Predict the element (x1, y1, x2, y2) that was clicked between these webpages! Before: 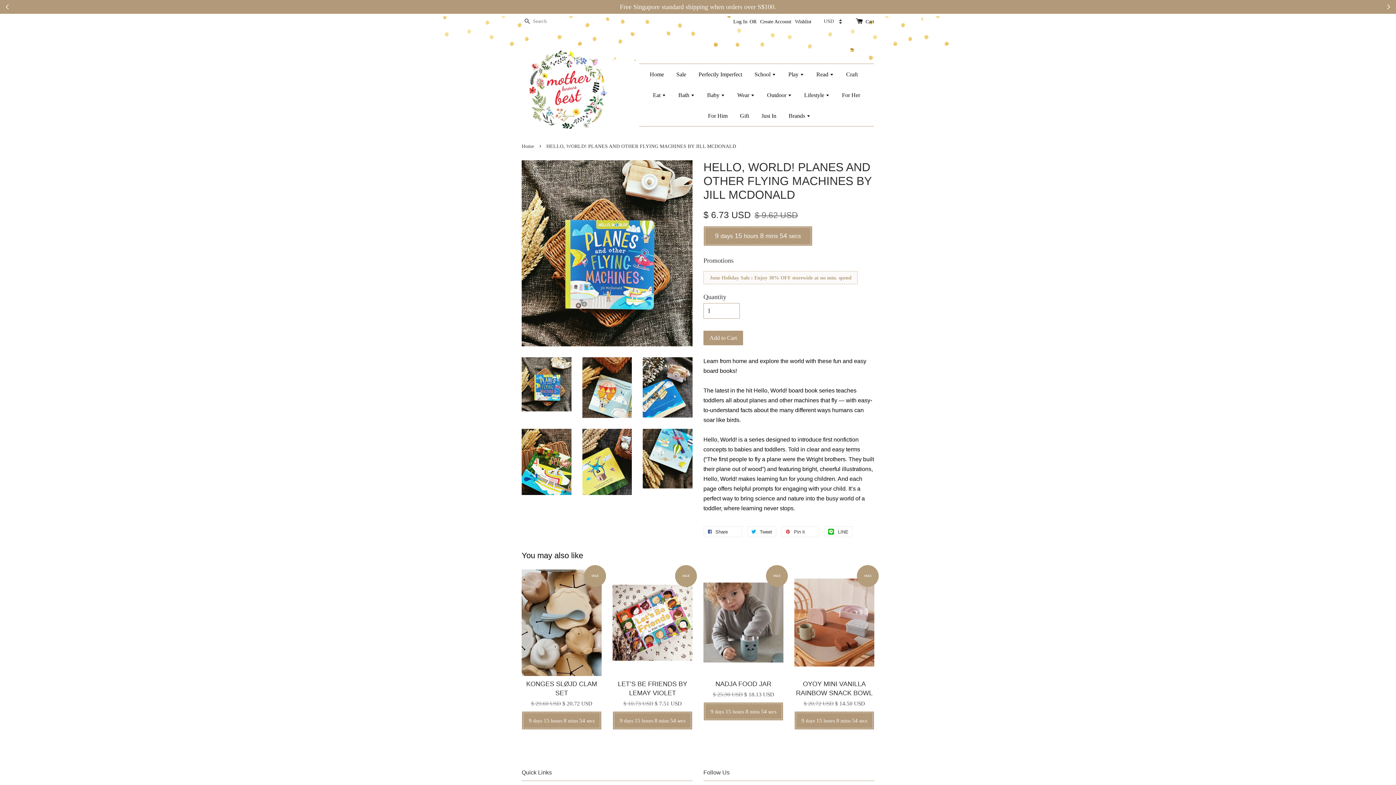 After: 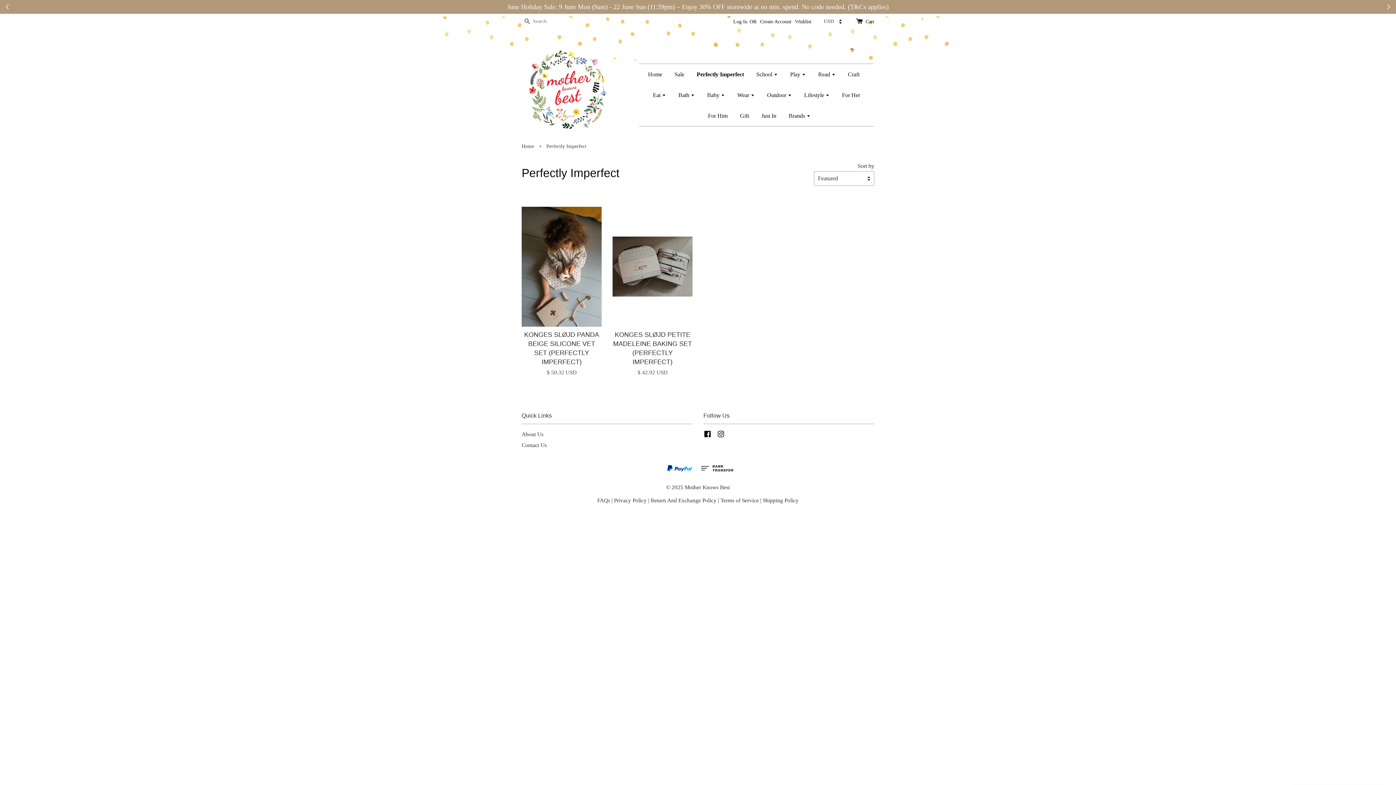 Action: label: Perfectly Imperfect bbox: (693, 64, 747, 84)